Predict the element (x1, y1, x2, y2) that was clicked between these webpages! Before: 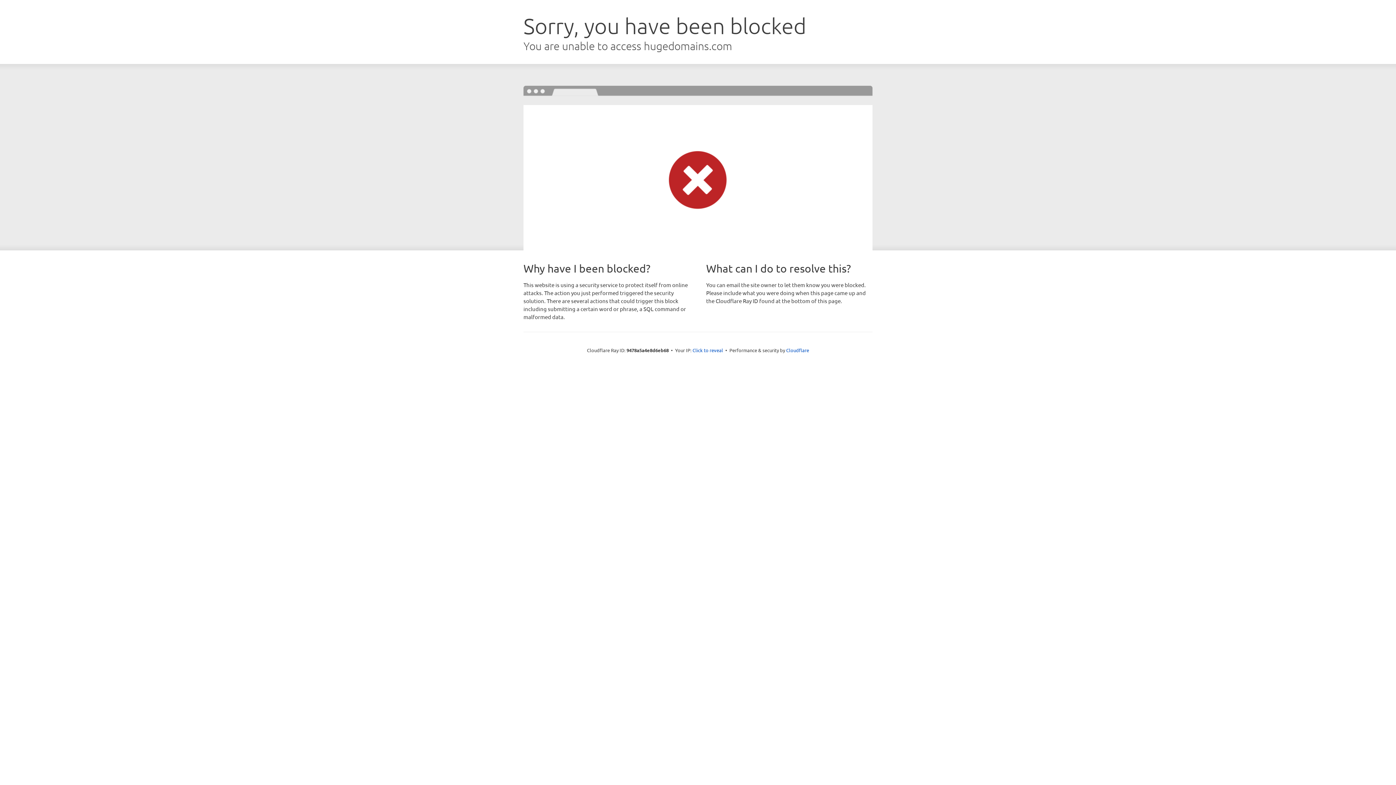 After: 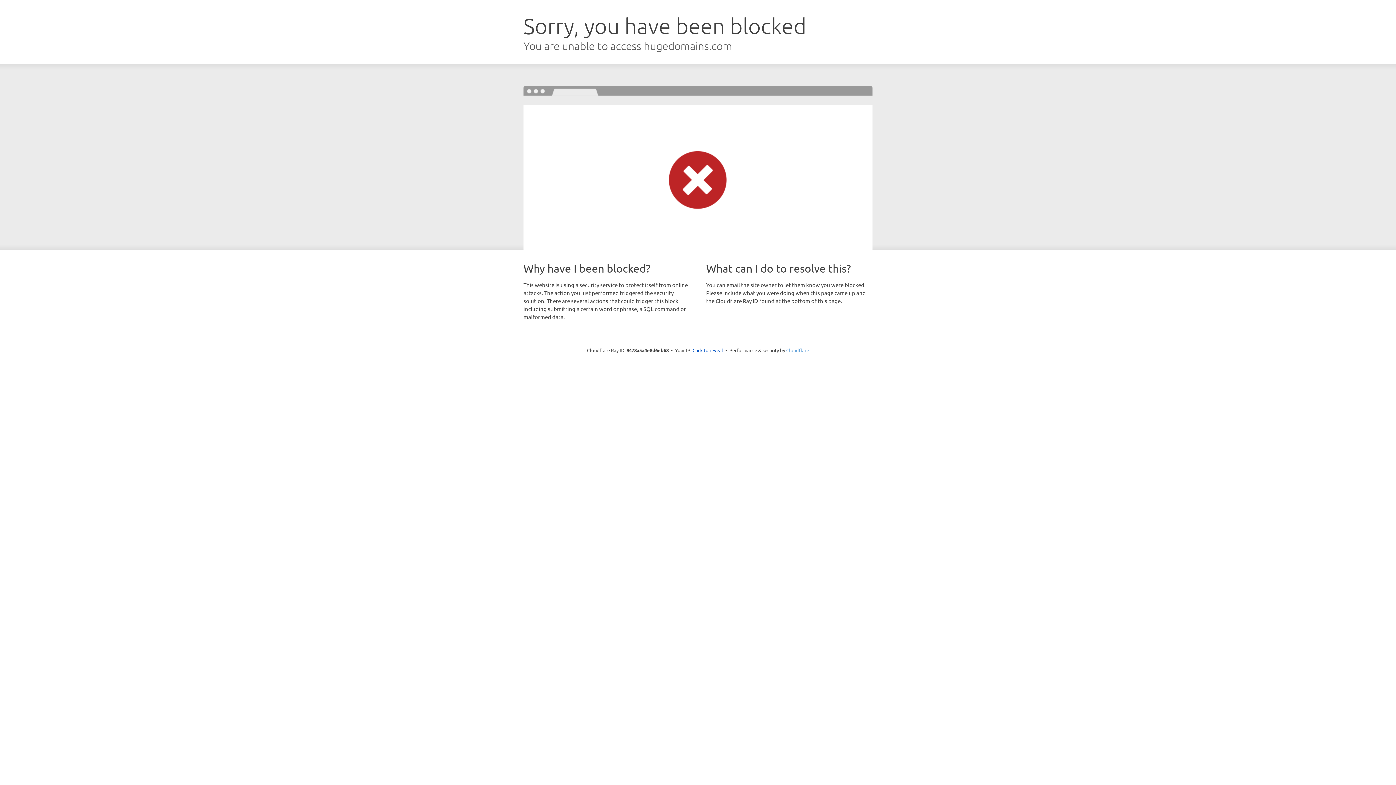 Action: label: Cloudflare bbox: (786, 347, 809, 353)